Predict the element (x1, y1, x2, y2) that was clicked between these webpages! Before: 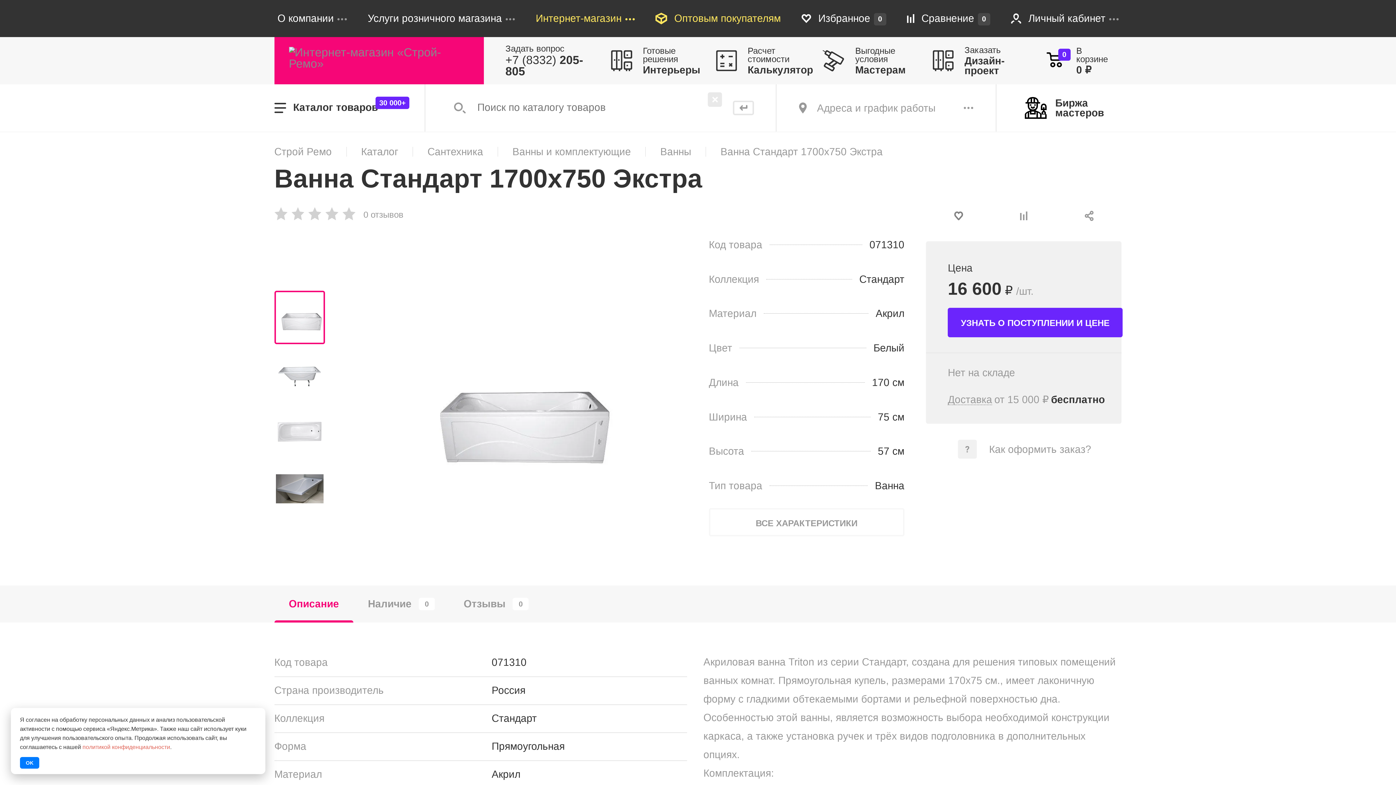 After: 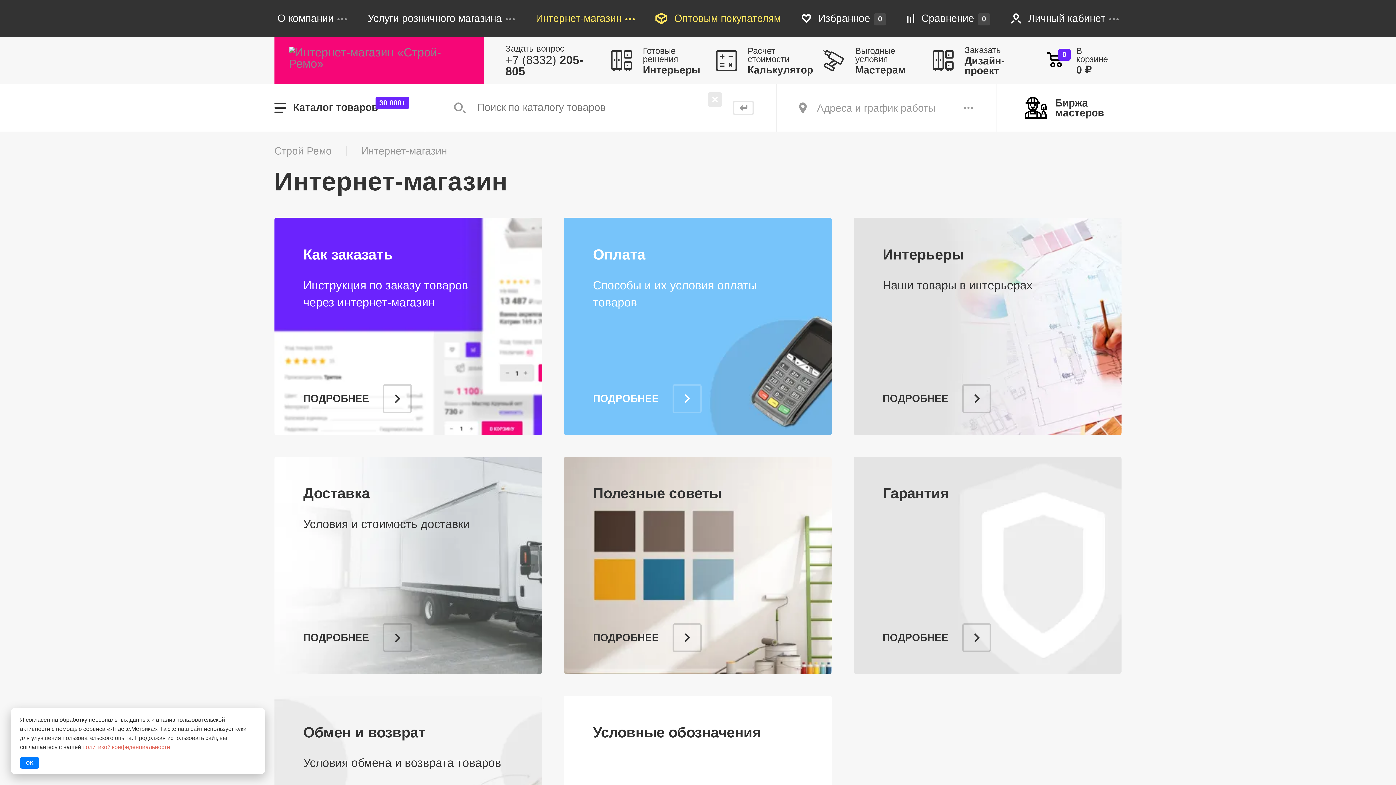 Action: bbox: (525, 0, 645, 36) label: Интернет-магазин